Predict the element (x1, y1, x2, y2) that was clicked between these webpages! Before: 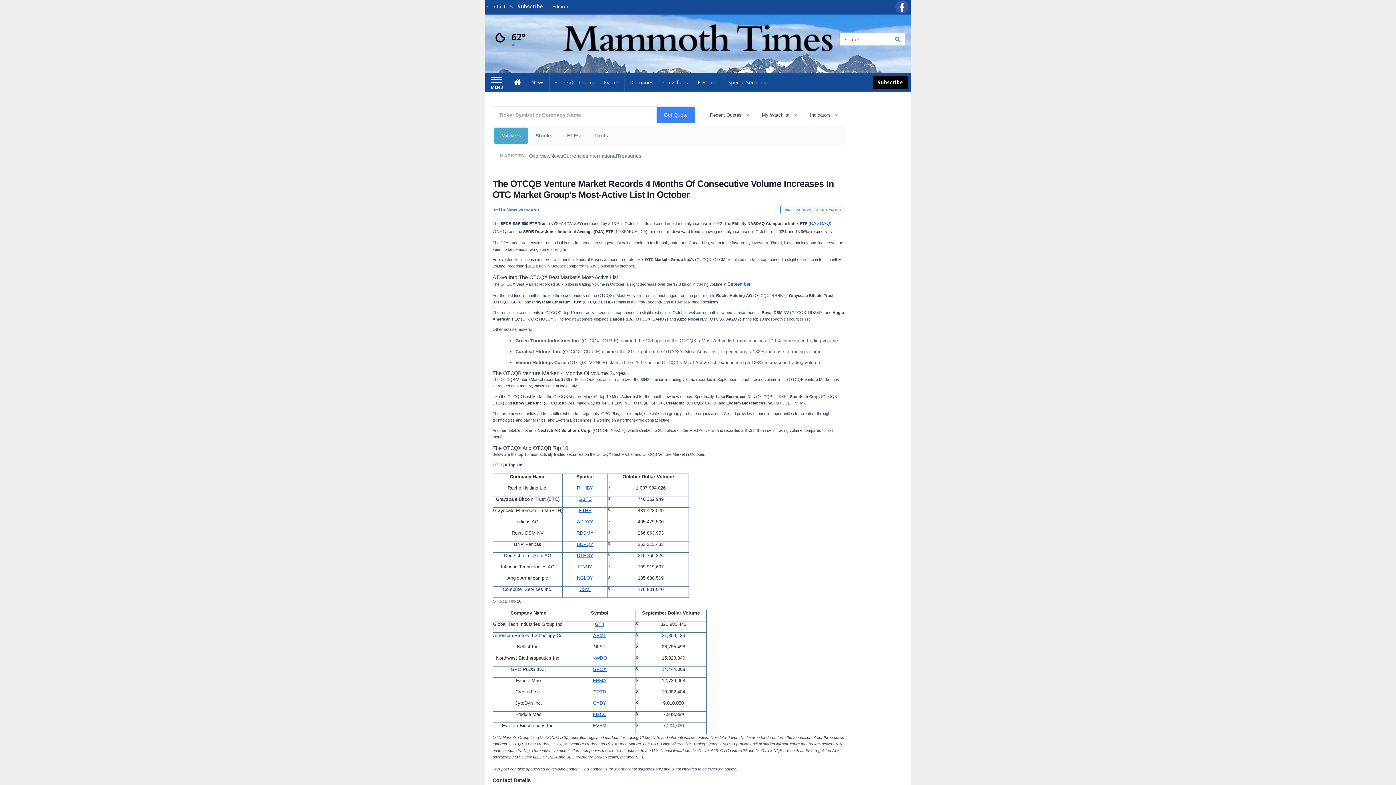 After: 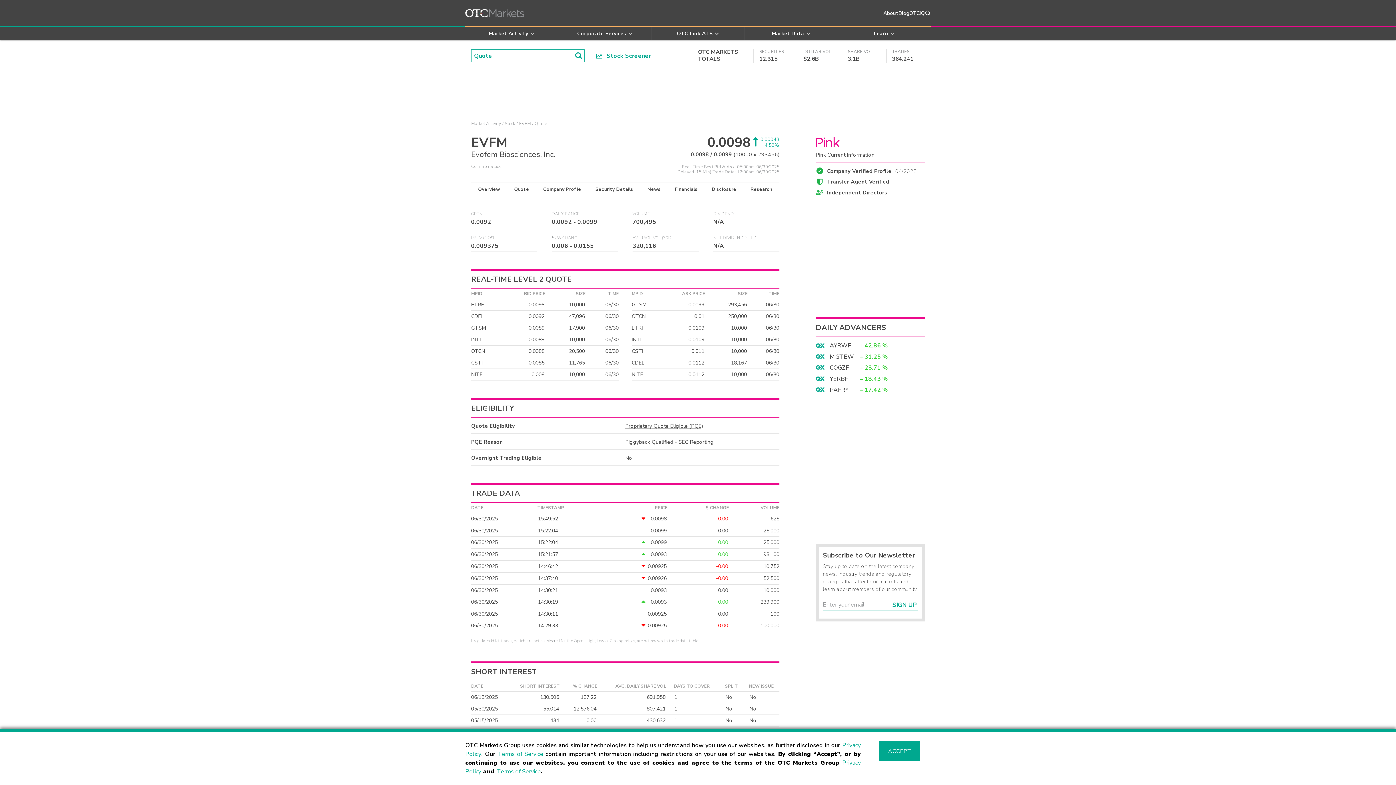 Action: bbox: (593, 723, 606, 728) label: EVFM